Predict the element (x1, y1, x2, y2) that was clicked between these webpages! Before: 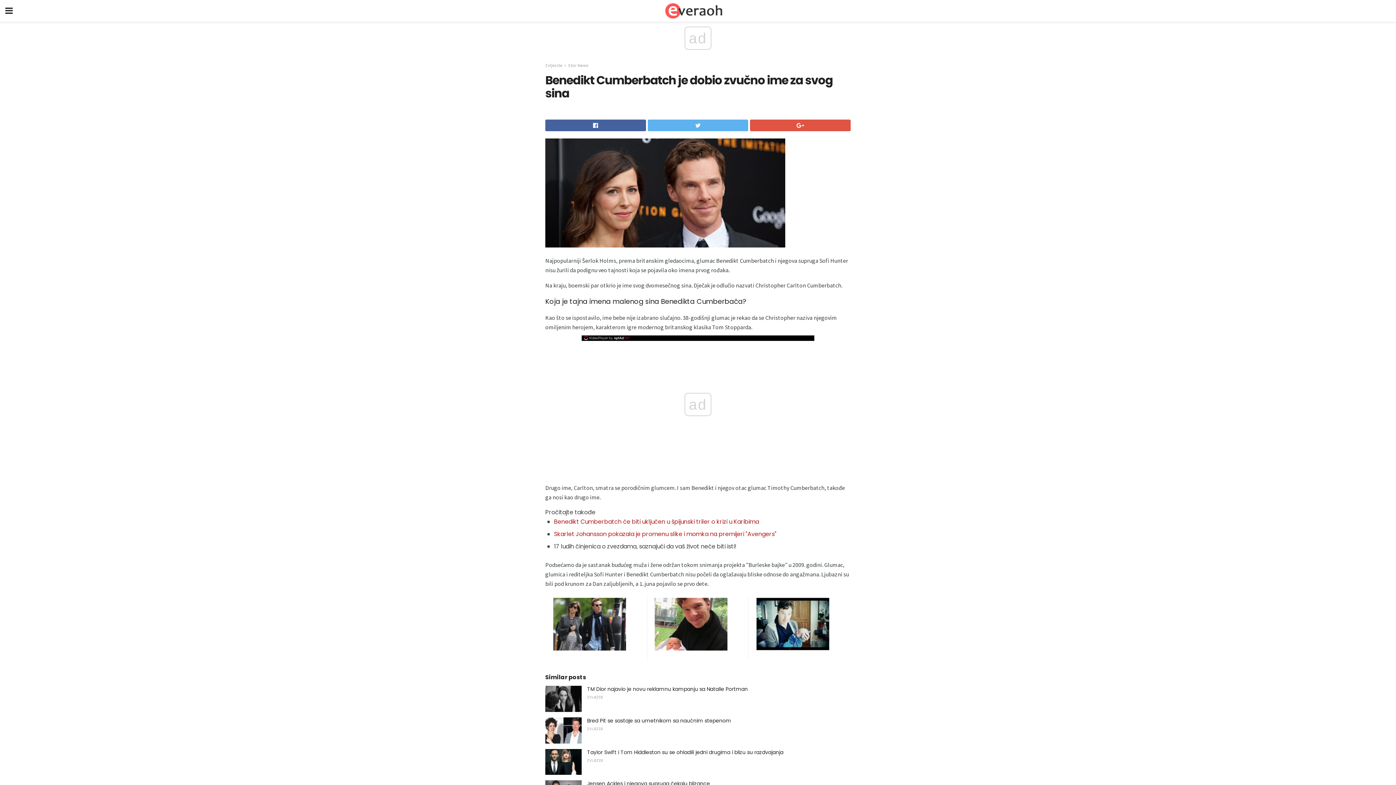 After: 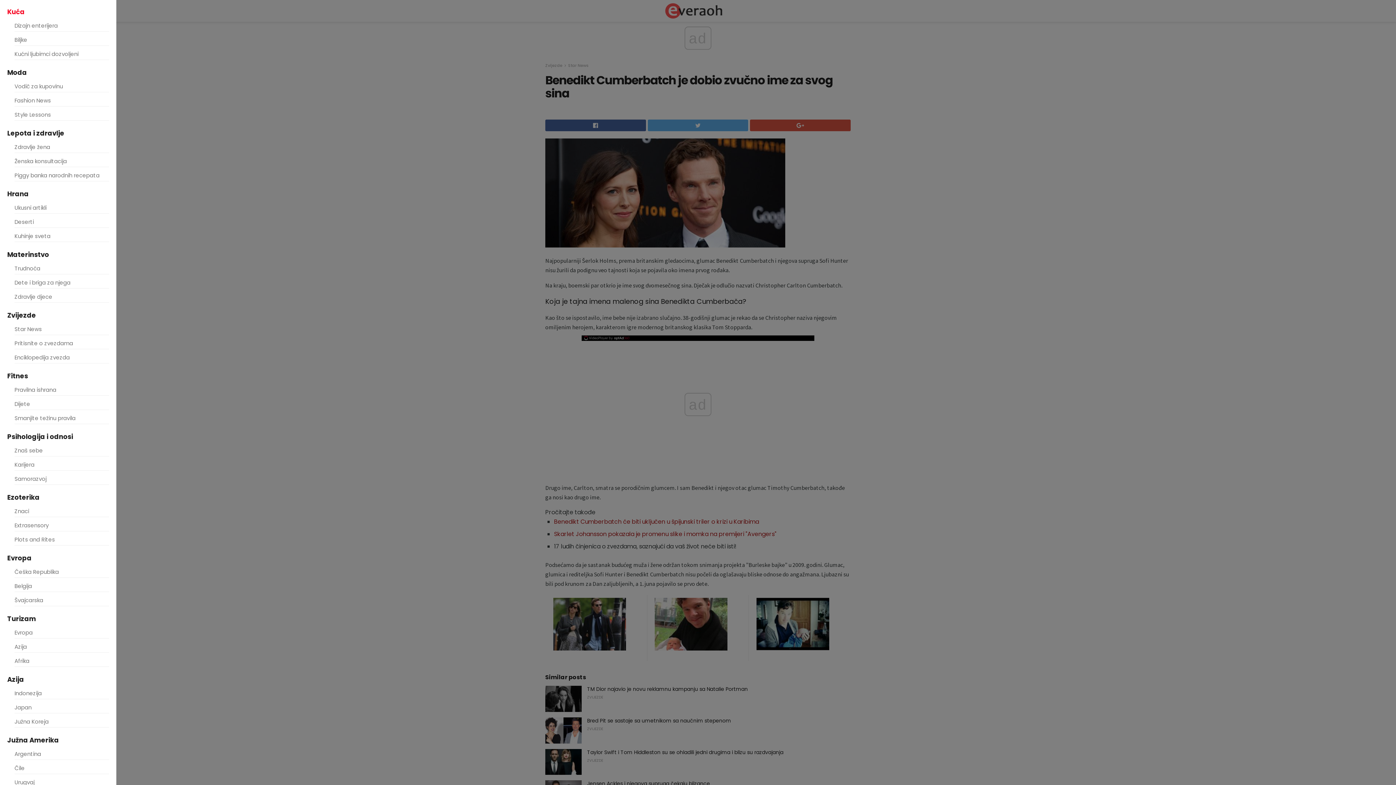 Action: bbox: (0, 0, 18, 21)